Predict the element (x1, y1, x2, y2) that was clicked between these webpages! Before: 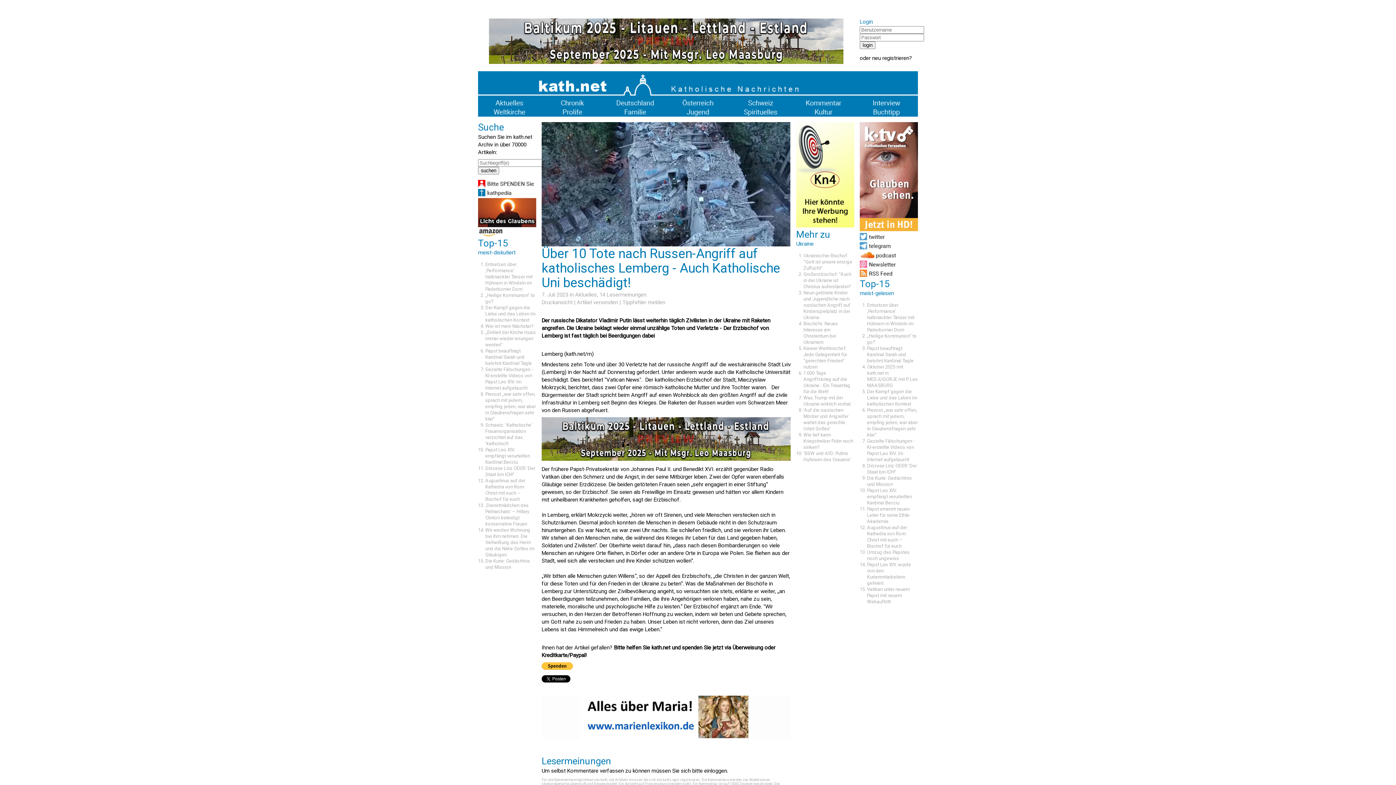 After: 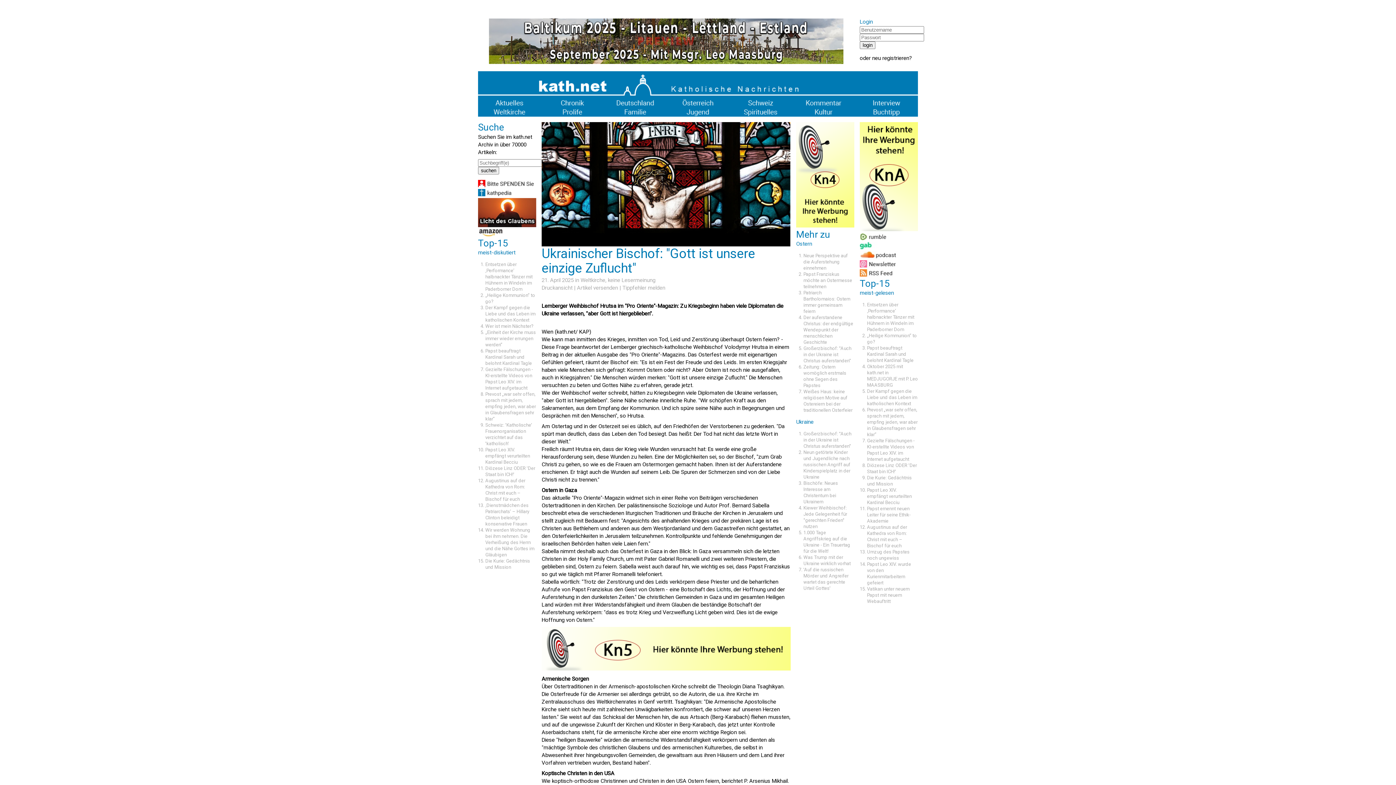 Action: bbox: (803, 253, 852, 270) label: Ukrainischer Bischof: "Gott ist unsere einzige Zuflucht"